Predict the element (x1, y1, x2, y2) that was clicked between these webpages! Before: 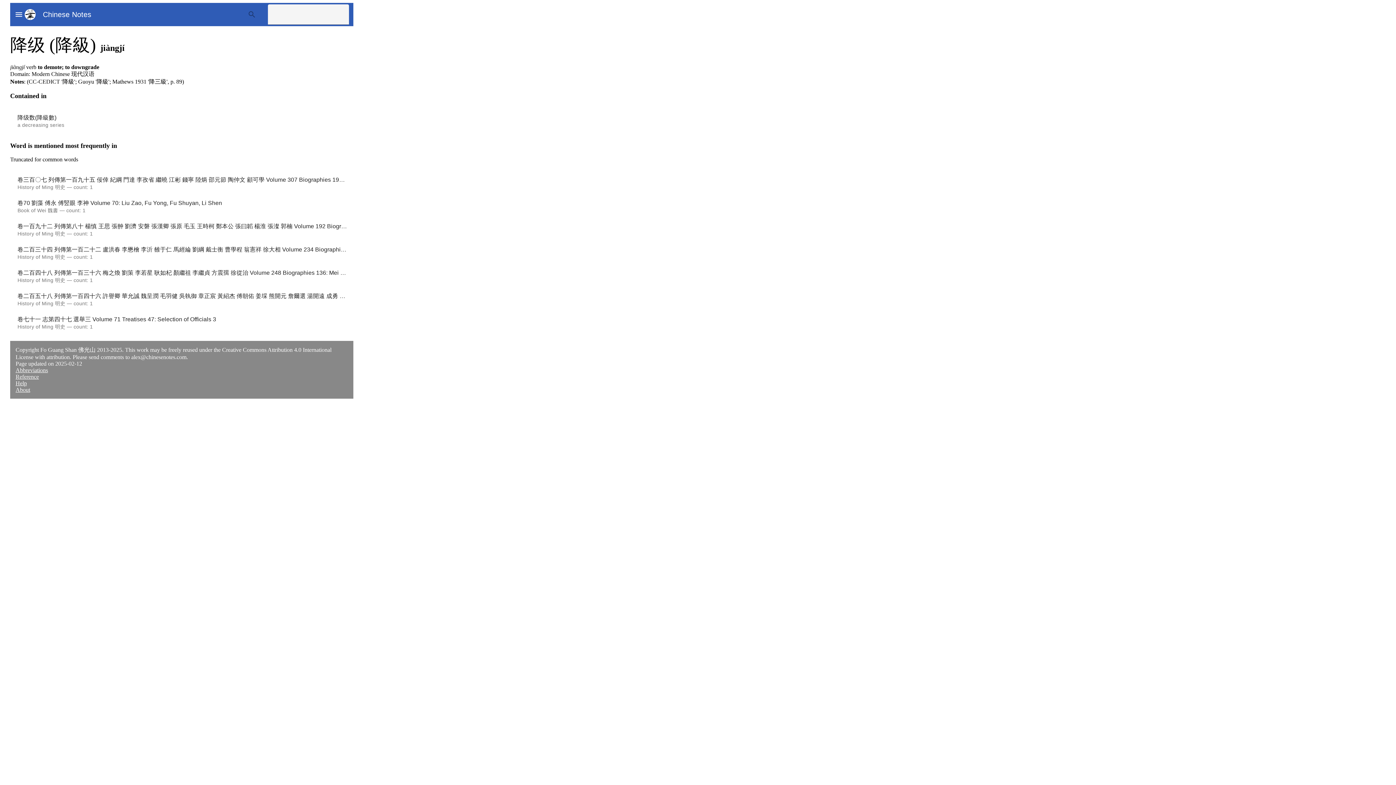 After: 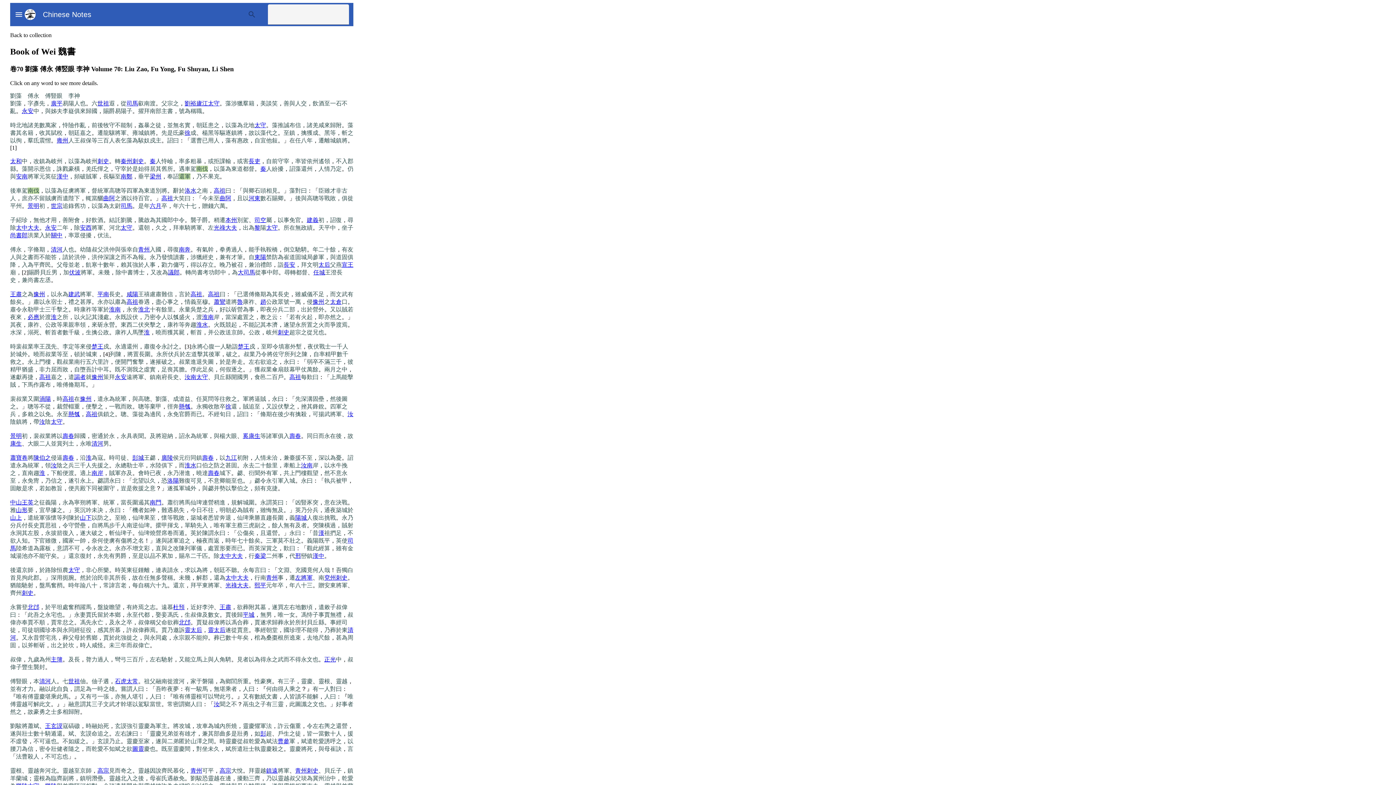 Action: label: 卷70 劉藻 傅永 傅竪眼 李神 Volume 70: Liu Zao, Fu Yong, Fu Shuyan, Li Shen bbox: (17, 199, 222, 206)